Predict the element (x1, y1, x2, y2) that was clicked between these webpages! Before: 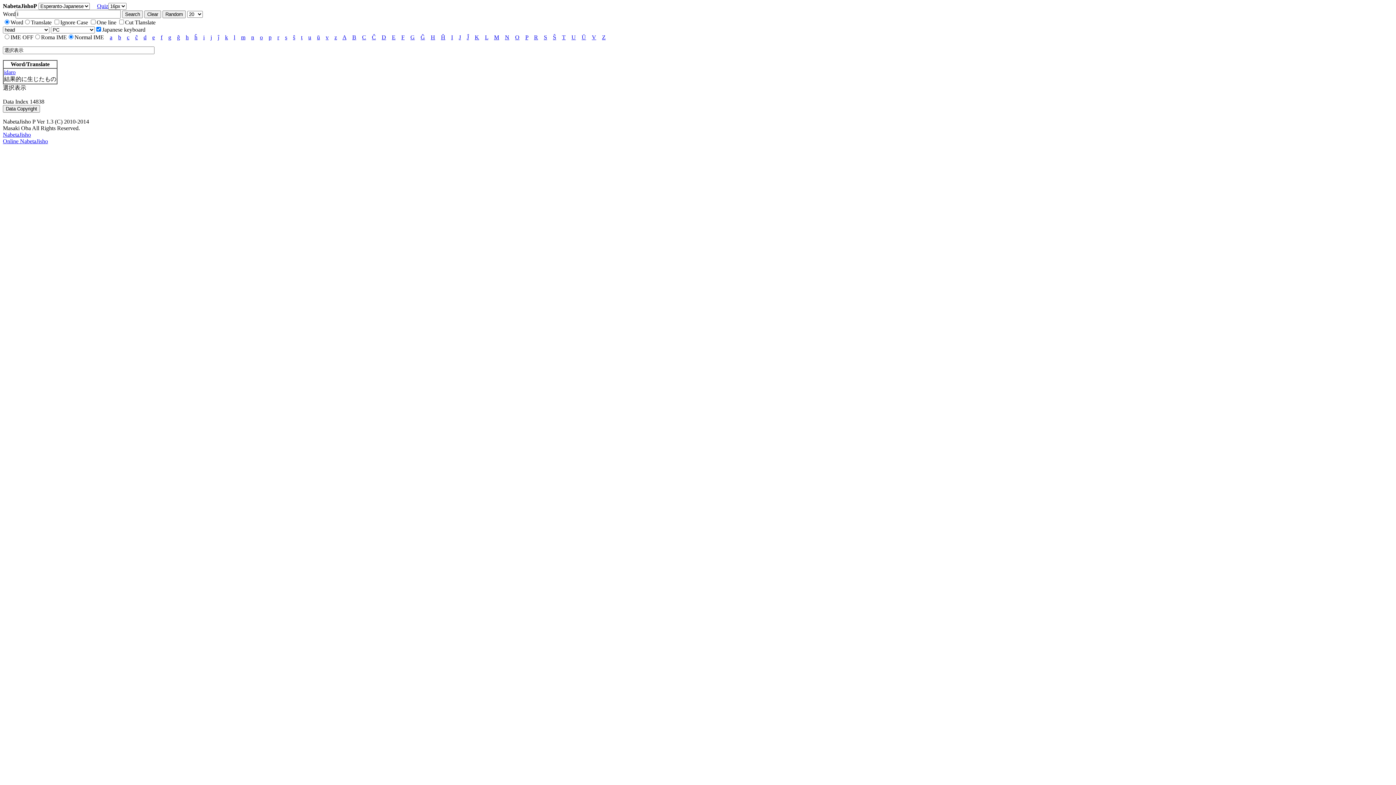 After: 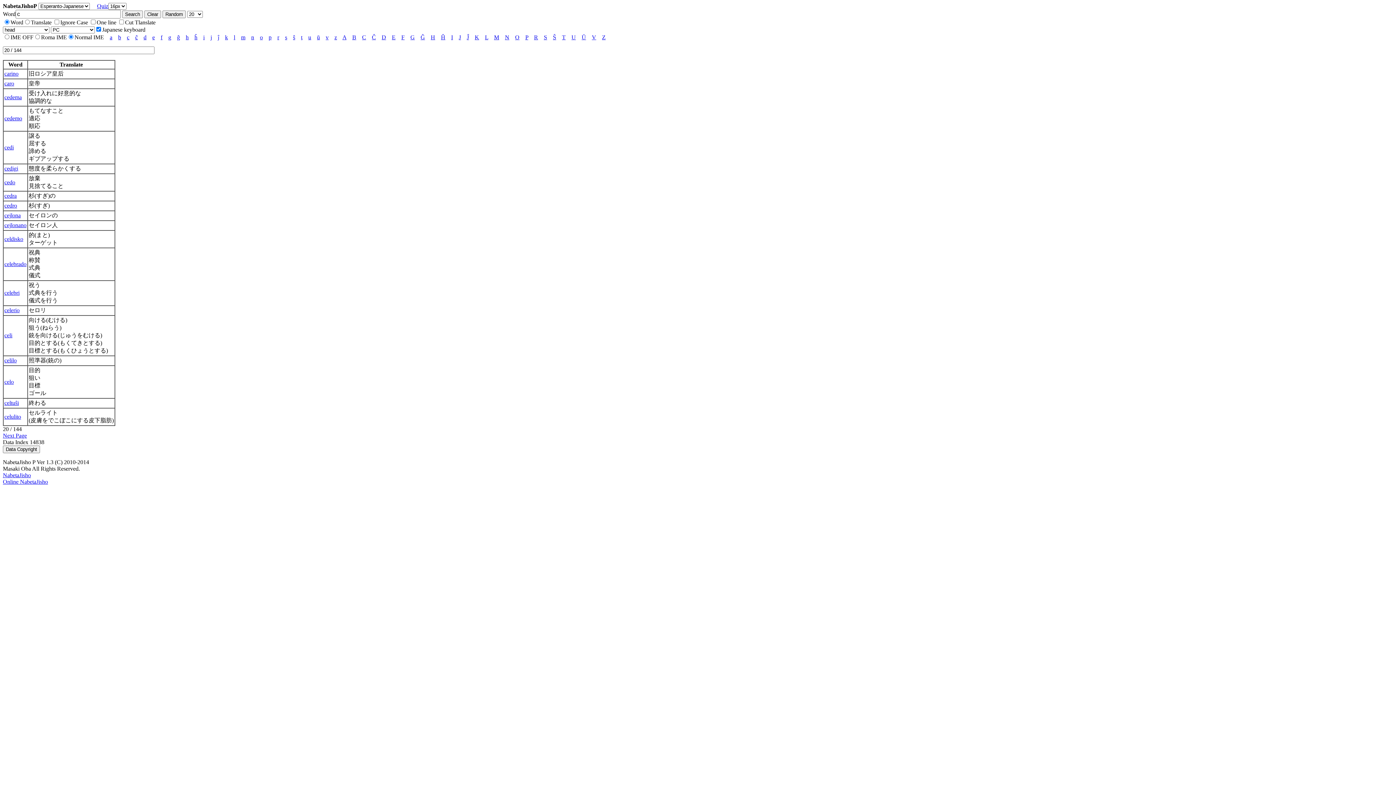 Action: bbox: (126, 34, 129, 40) label: c